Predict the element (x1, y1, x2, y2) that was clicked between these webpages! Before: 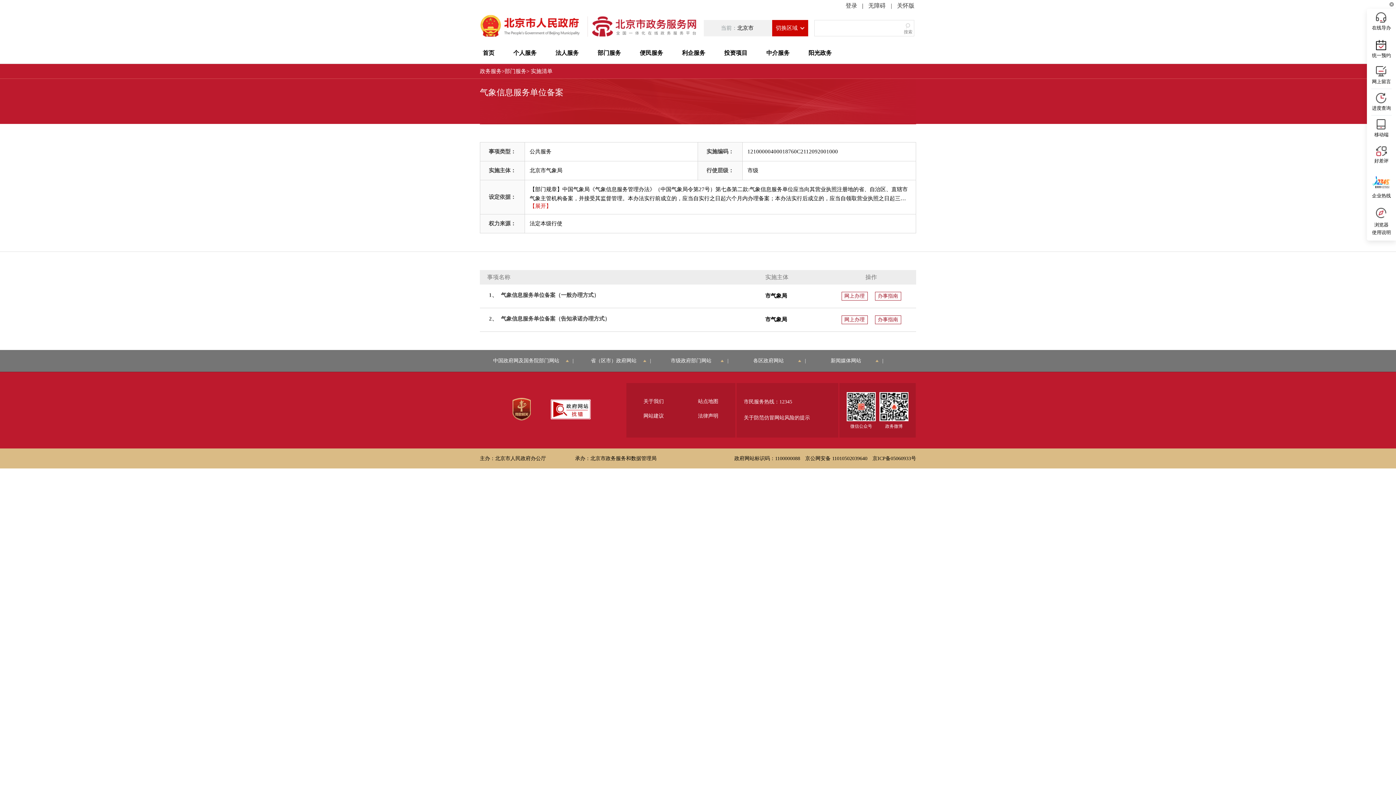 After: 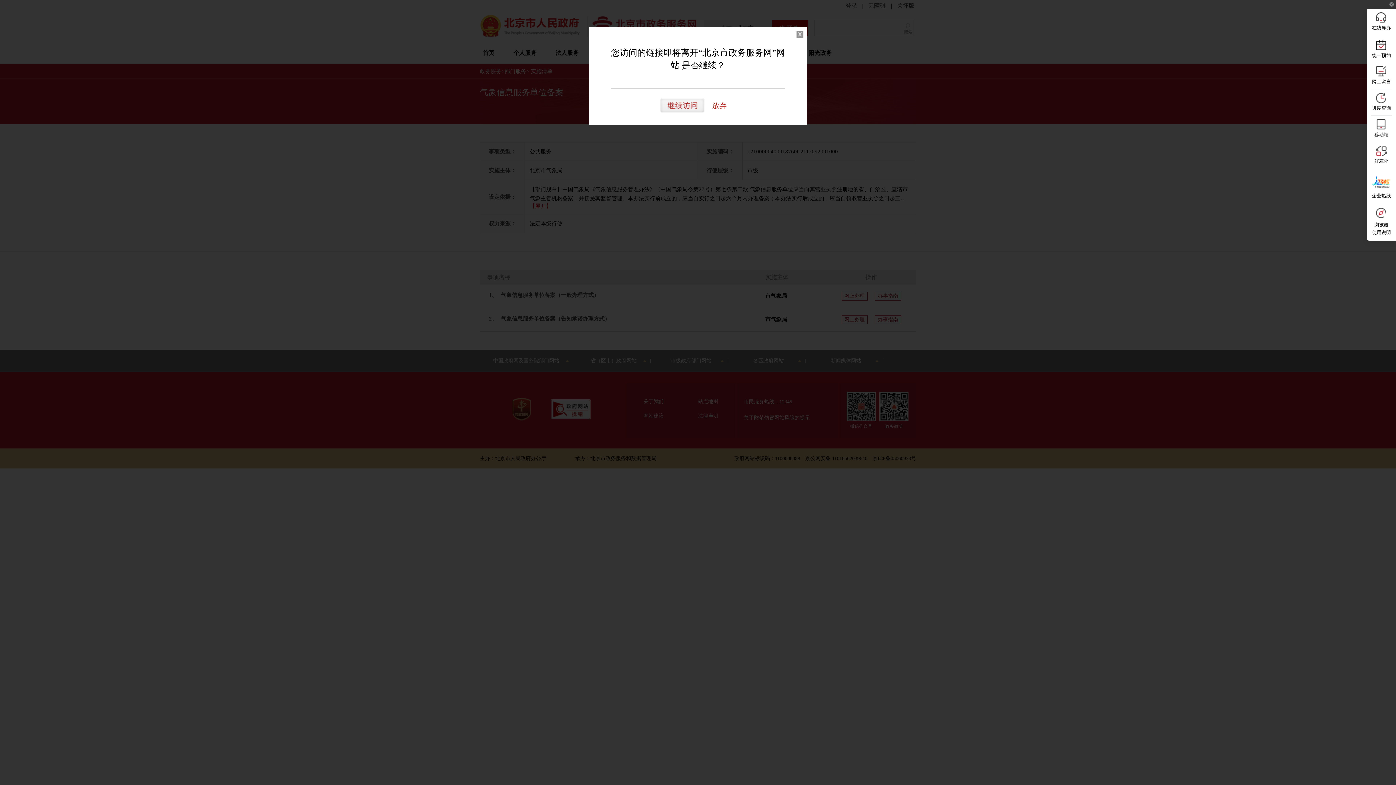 Action: bbox: (512, 416, 530, 421)